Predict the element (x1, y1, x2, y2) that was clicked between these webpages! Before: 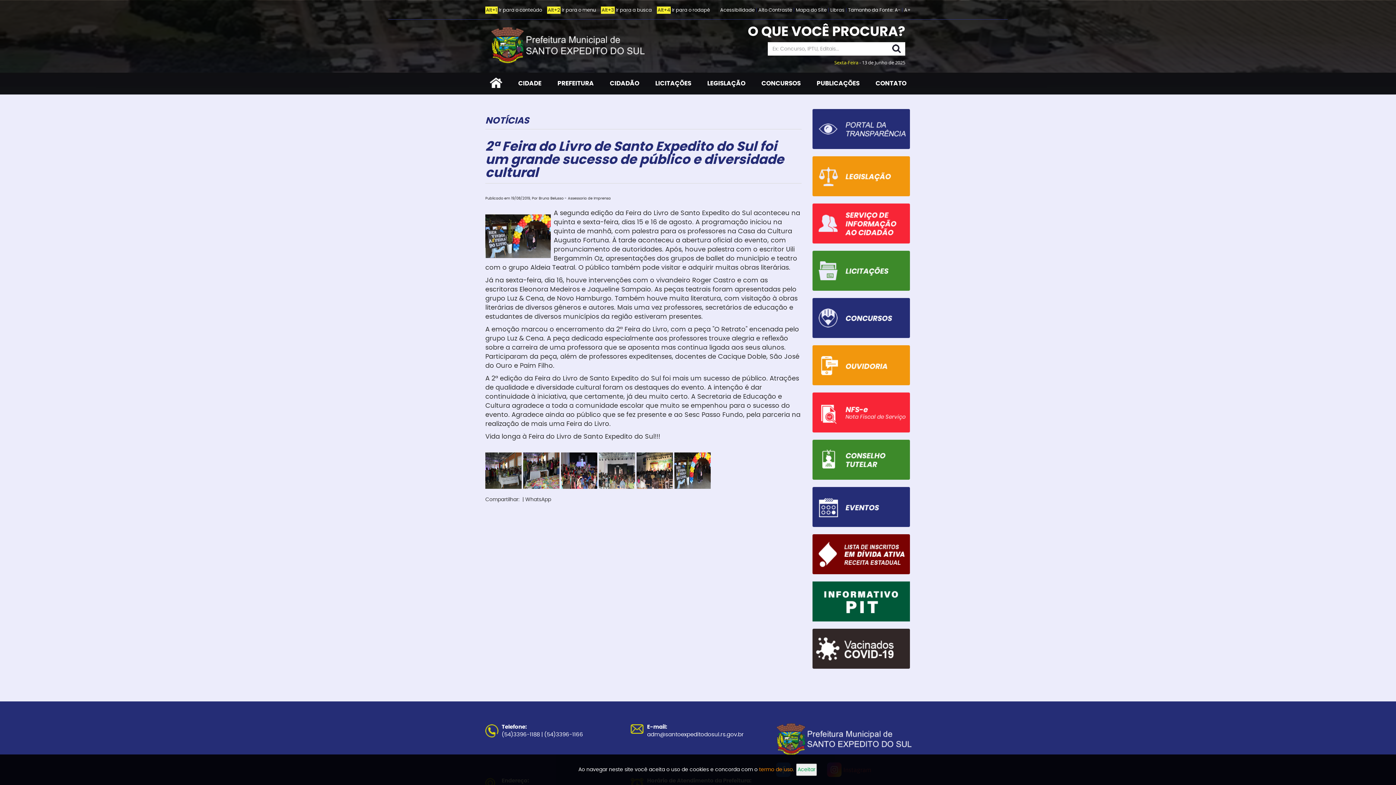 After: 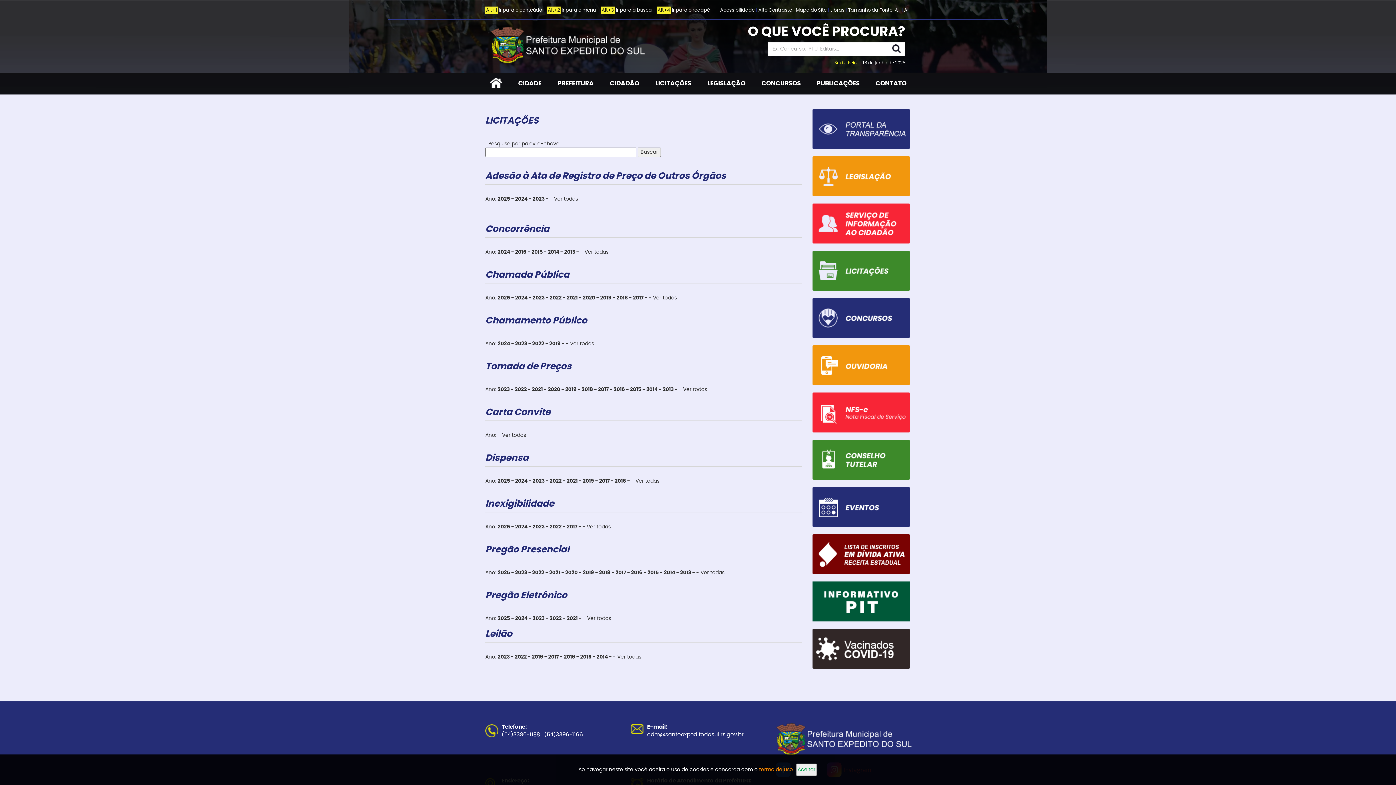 Action: label: LICITAÇÕES bbox: (655, 72, 691, 94)